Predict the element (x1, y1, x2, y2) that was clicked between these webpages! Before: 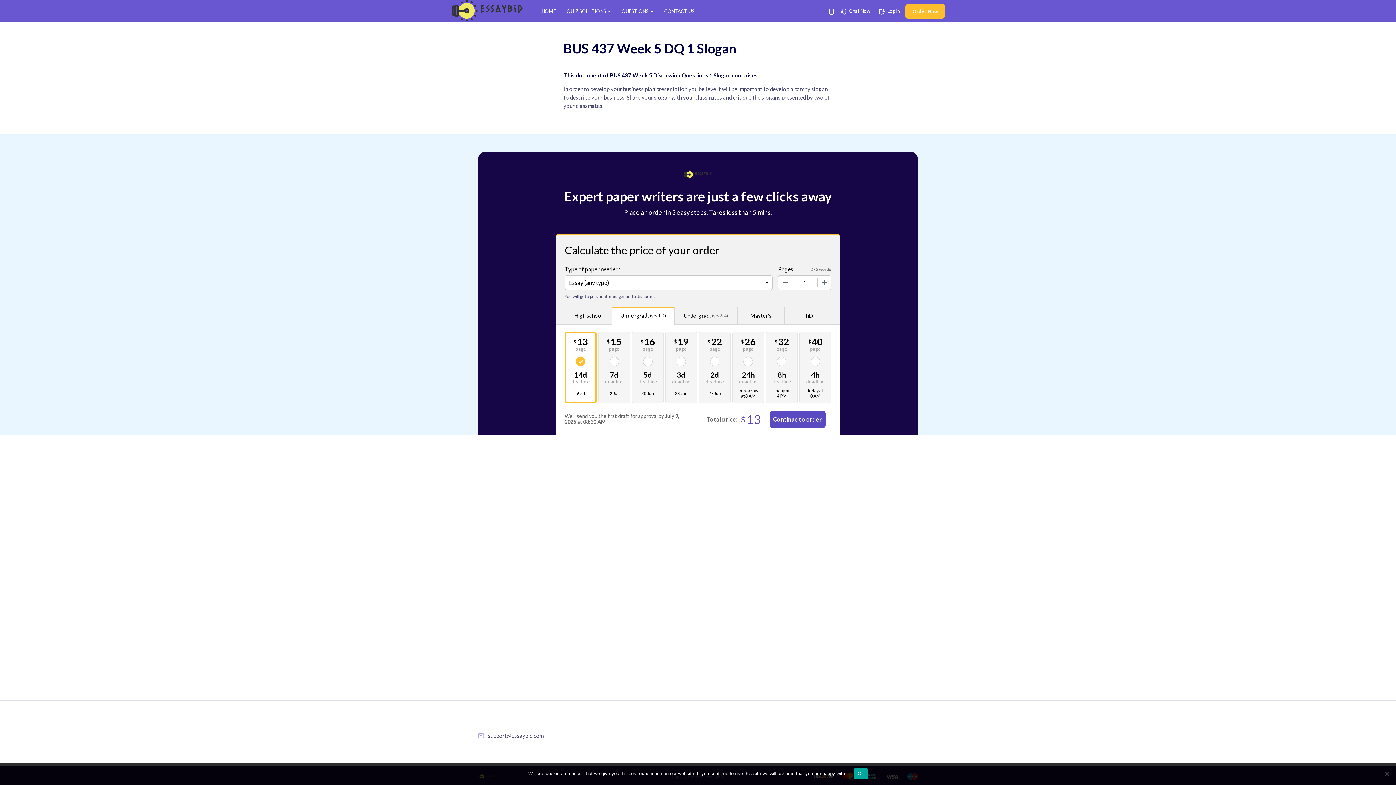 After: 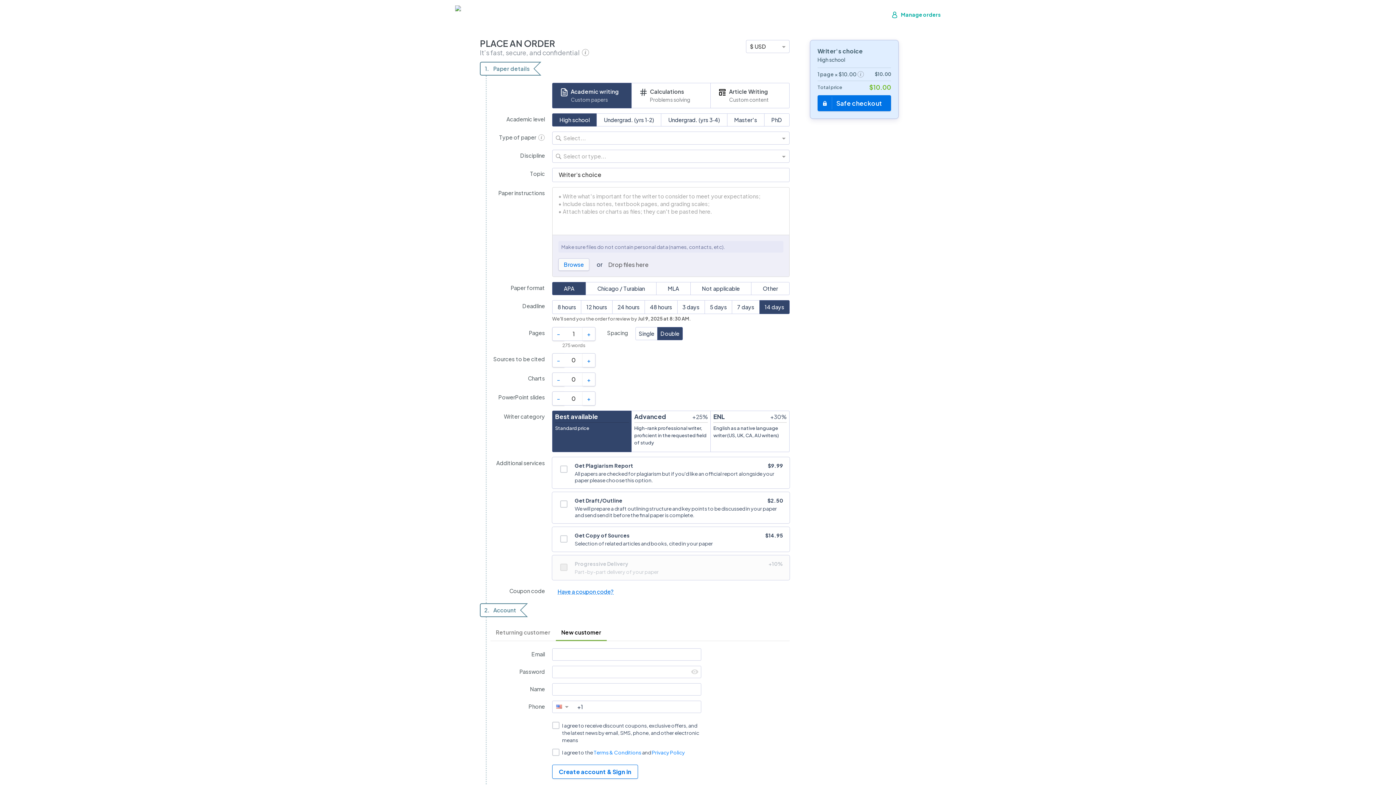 Action: bbox: (905, 3, 945, 18) label: Order Now